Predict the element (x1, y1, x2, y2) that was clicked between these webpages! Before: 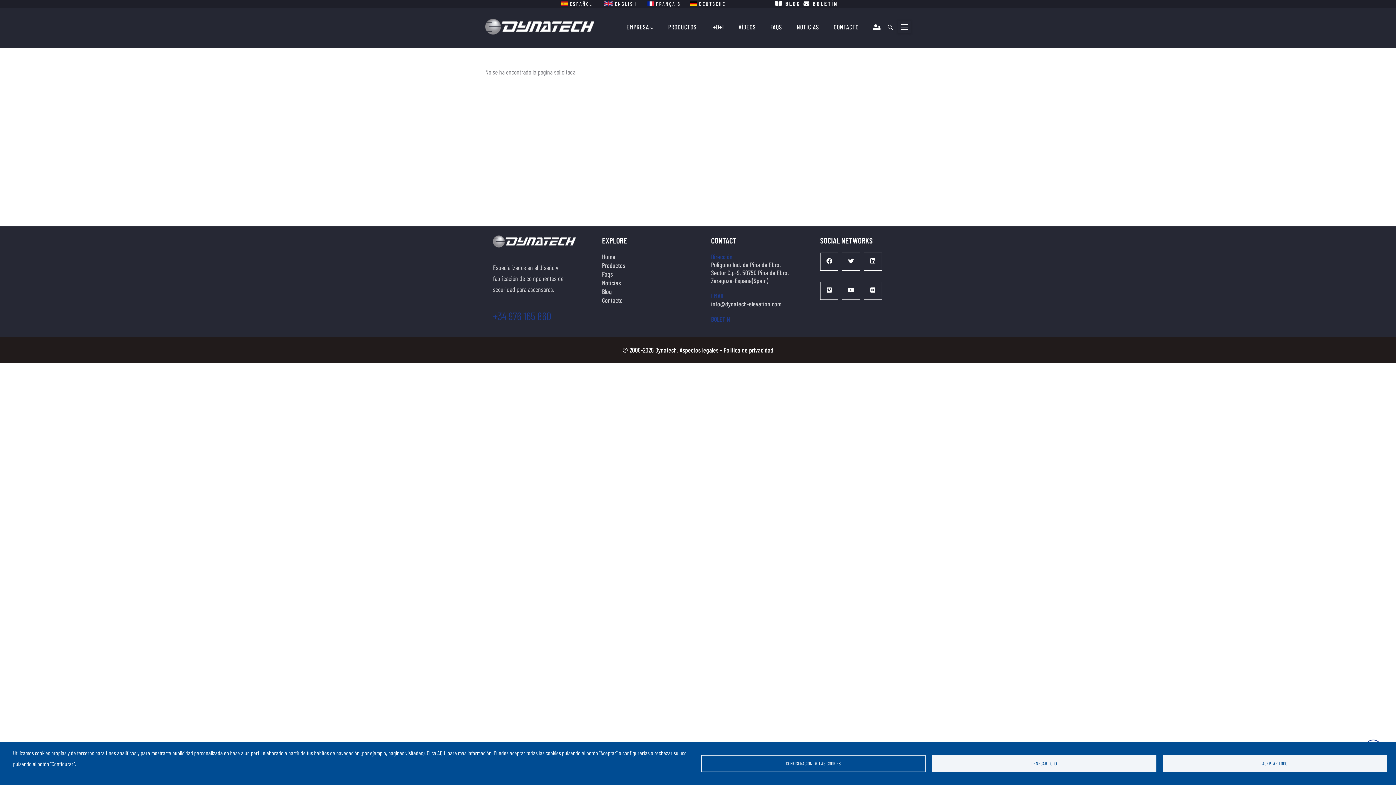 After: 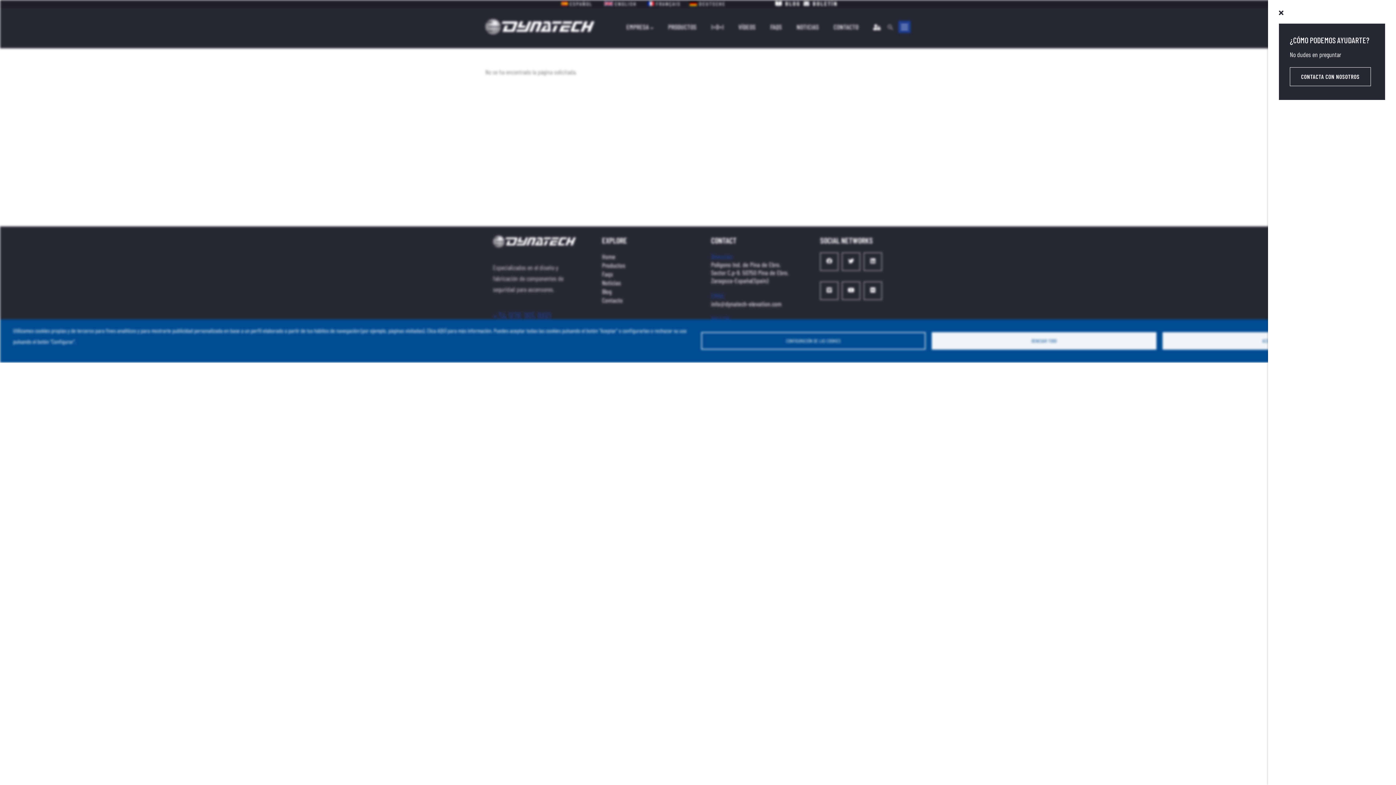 Action: bbox: (898, 20, 910, 32)